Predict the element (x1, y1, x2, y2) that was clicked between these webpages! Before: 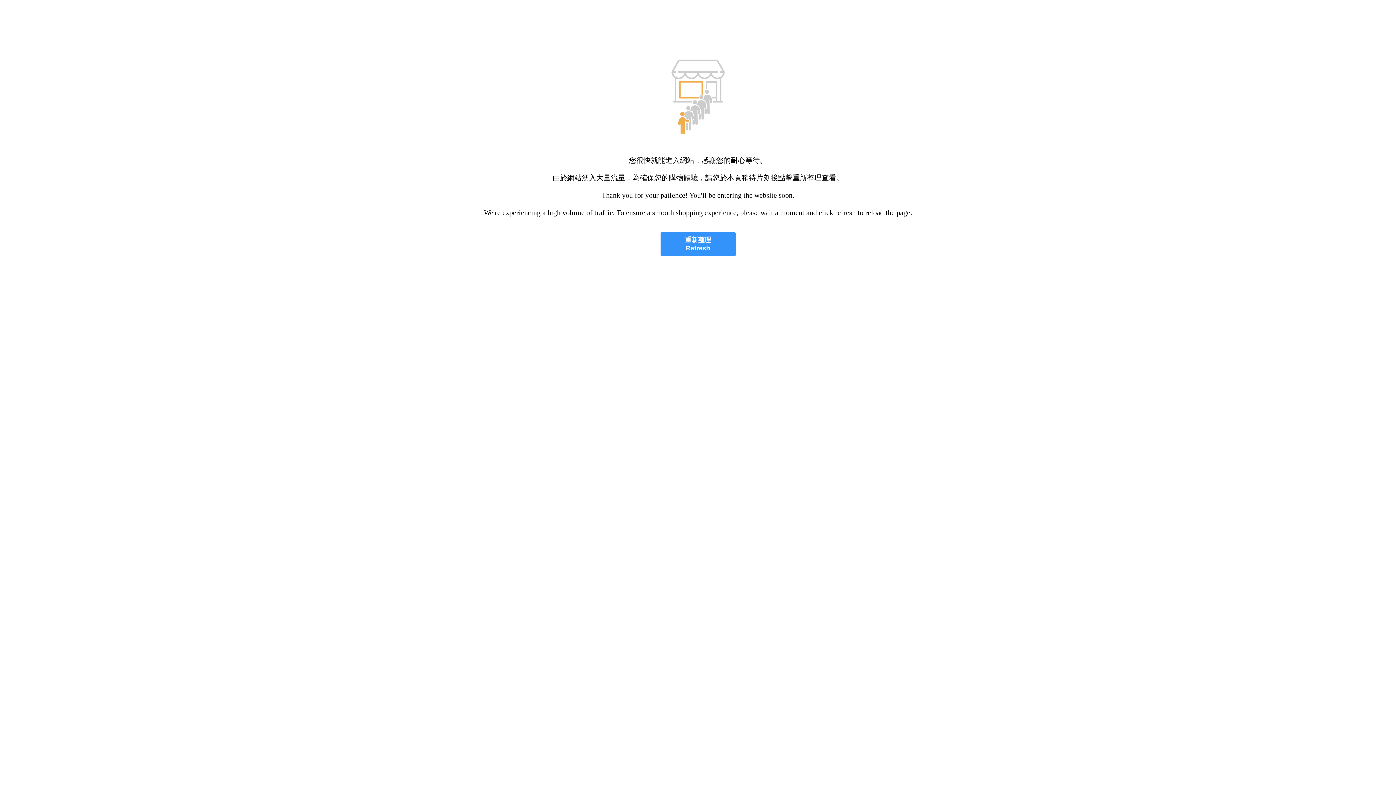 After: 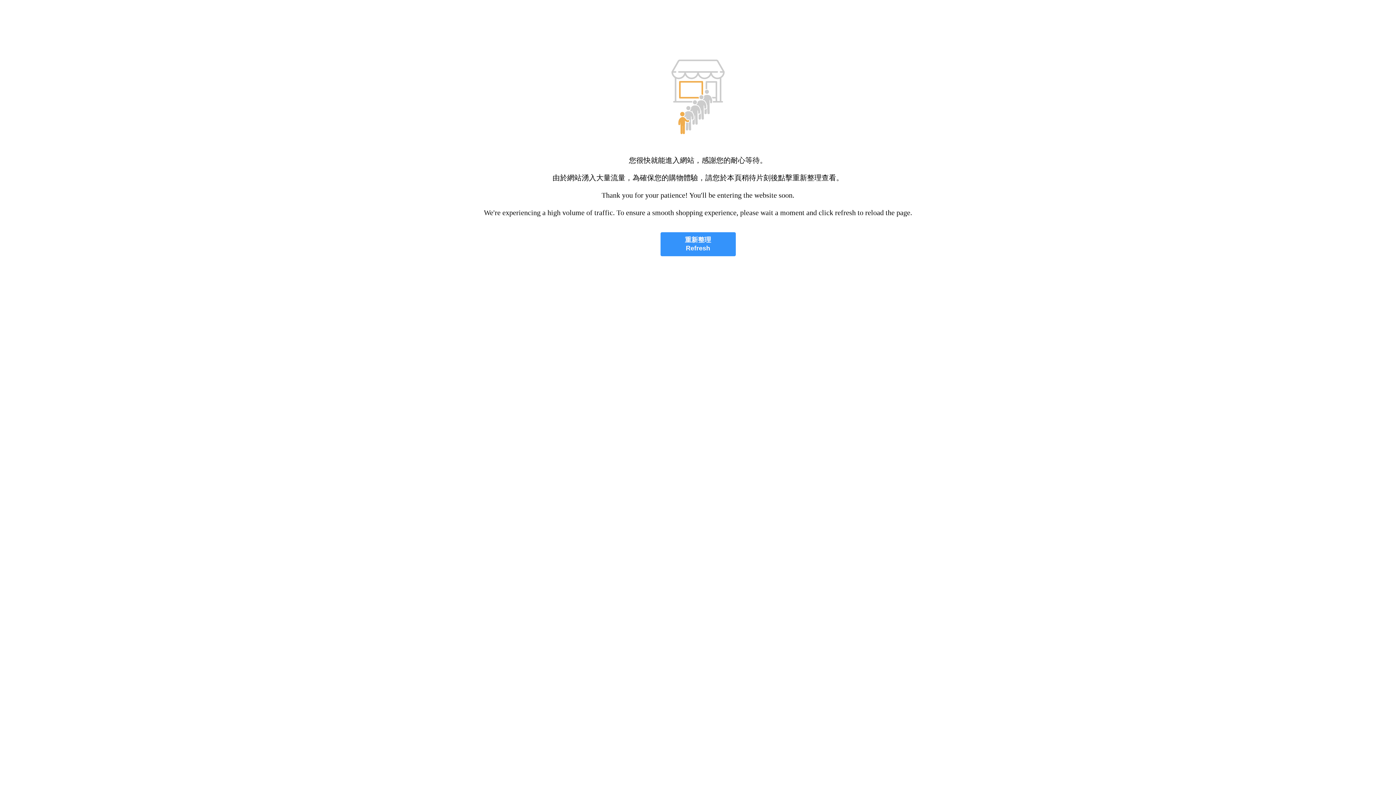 Action: label: 重新整理
Refresh bbox: (660, 232, 735, 256)